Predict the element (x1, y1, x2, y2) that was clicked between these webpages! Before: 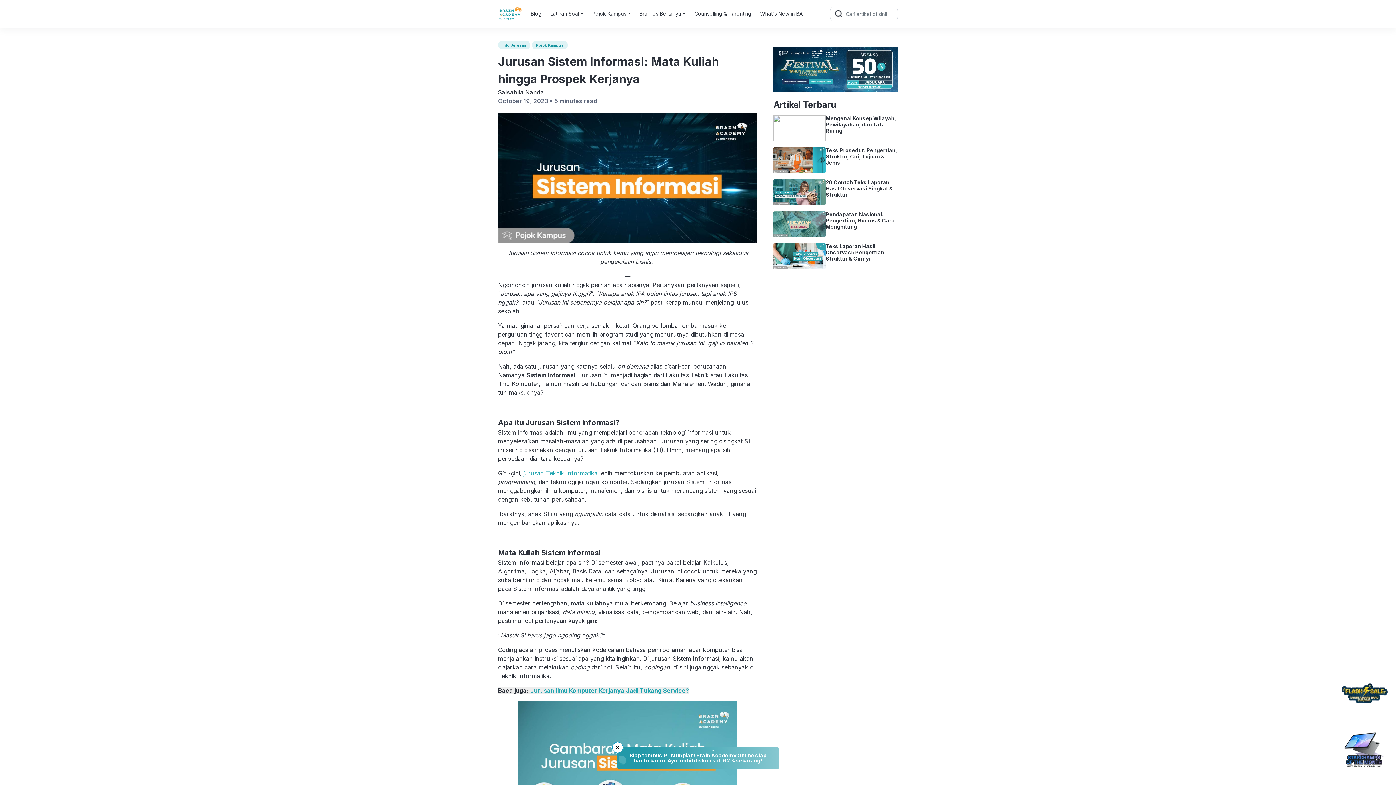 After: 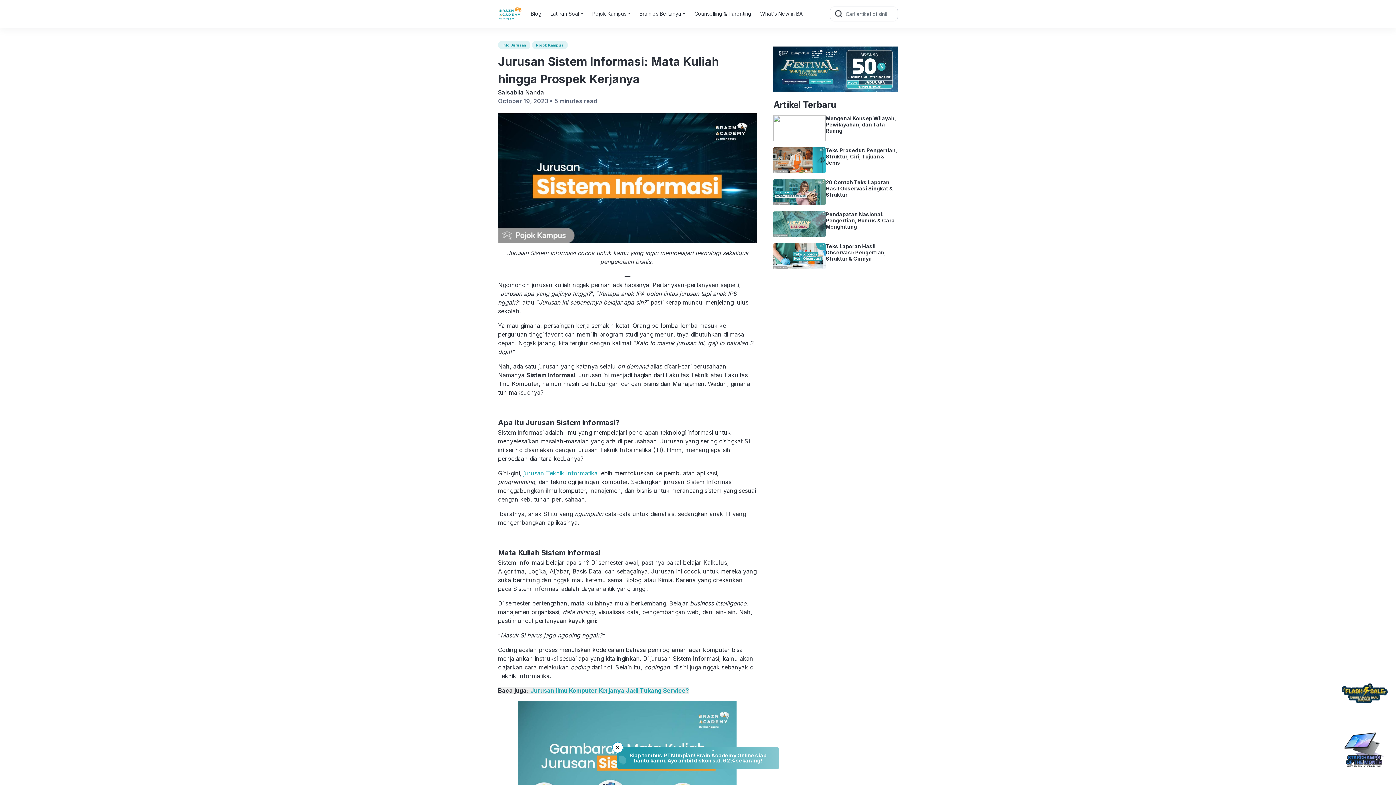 Action: bbox: (773, 46, 898, 94)